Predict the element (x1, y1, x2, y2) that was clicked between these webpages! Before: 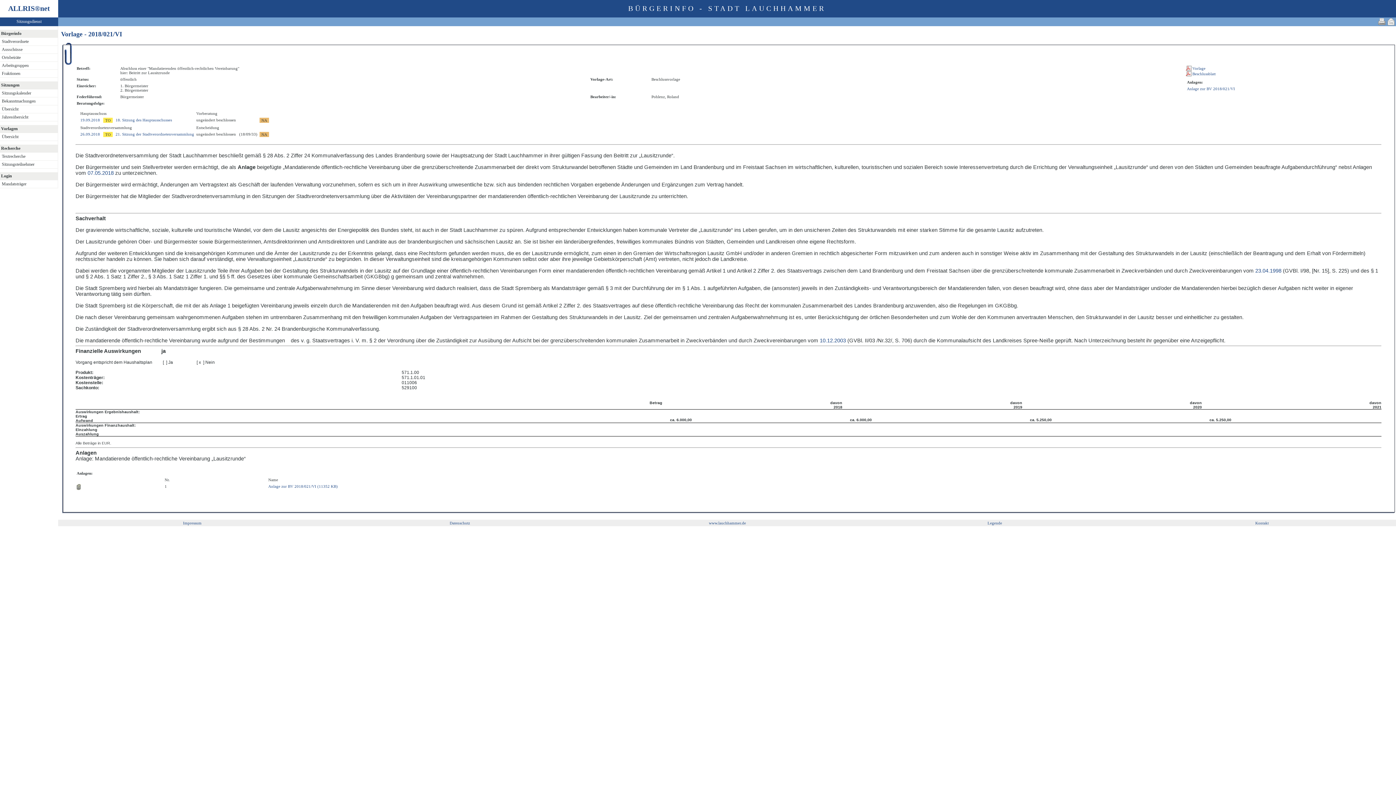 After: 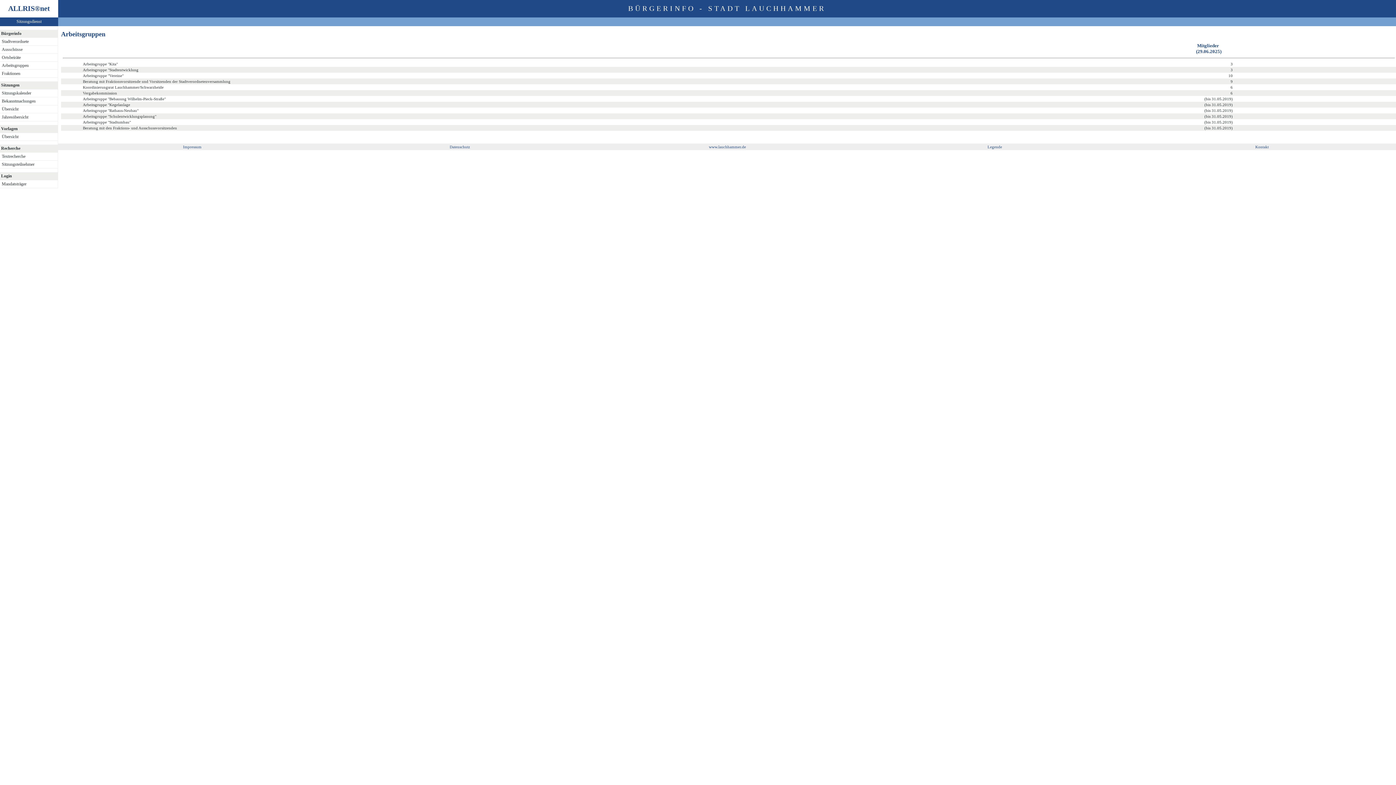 Action: label: Arbeitsgruppen bbox: (0, 61, 59, 69)